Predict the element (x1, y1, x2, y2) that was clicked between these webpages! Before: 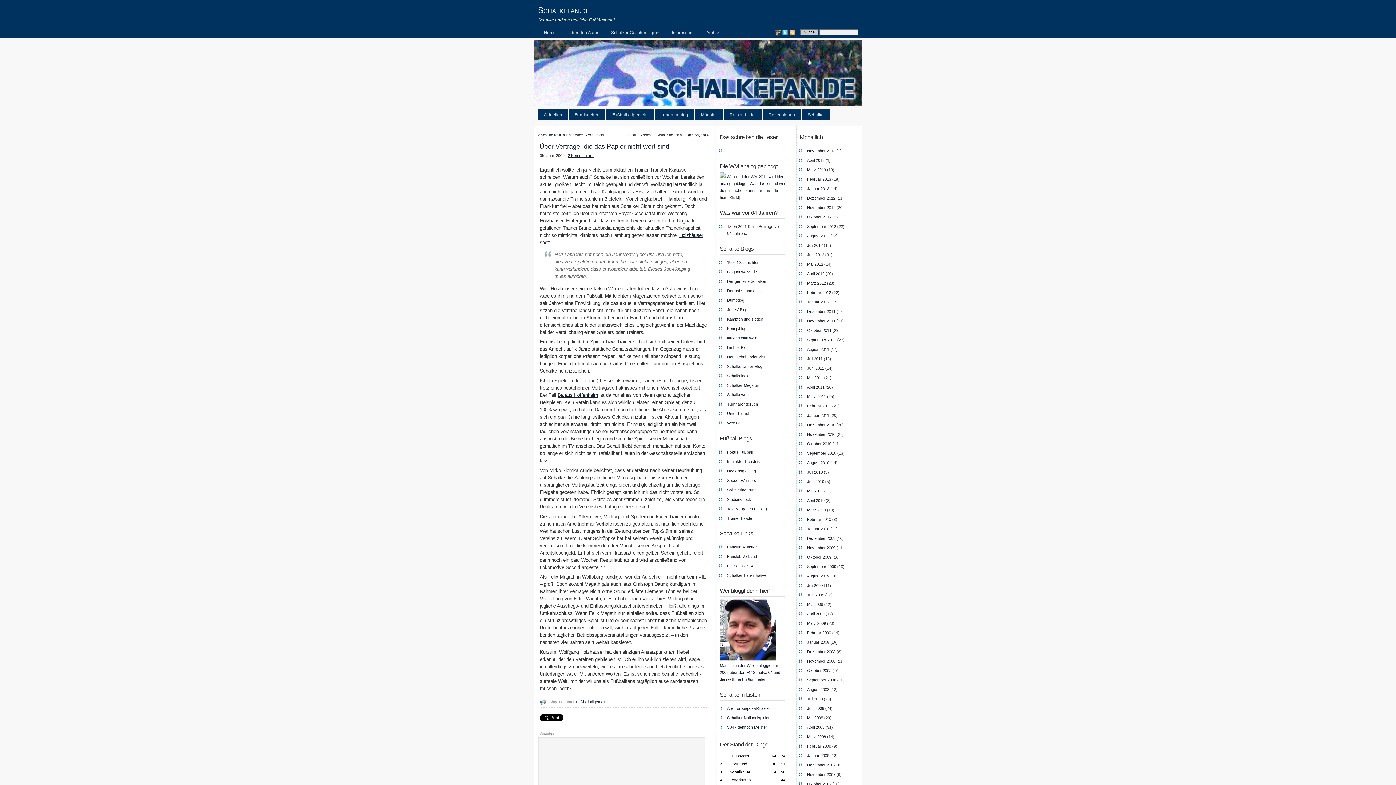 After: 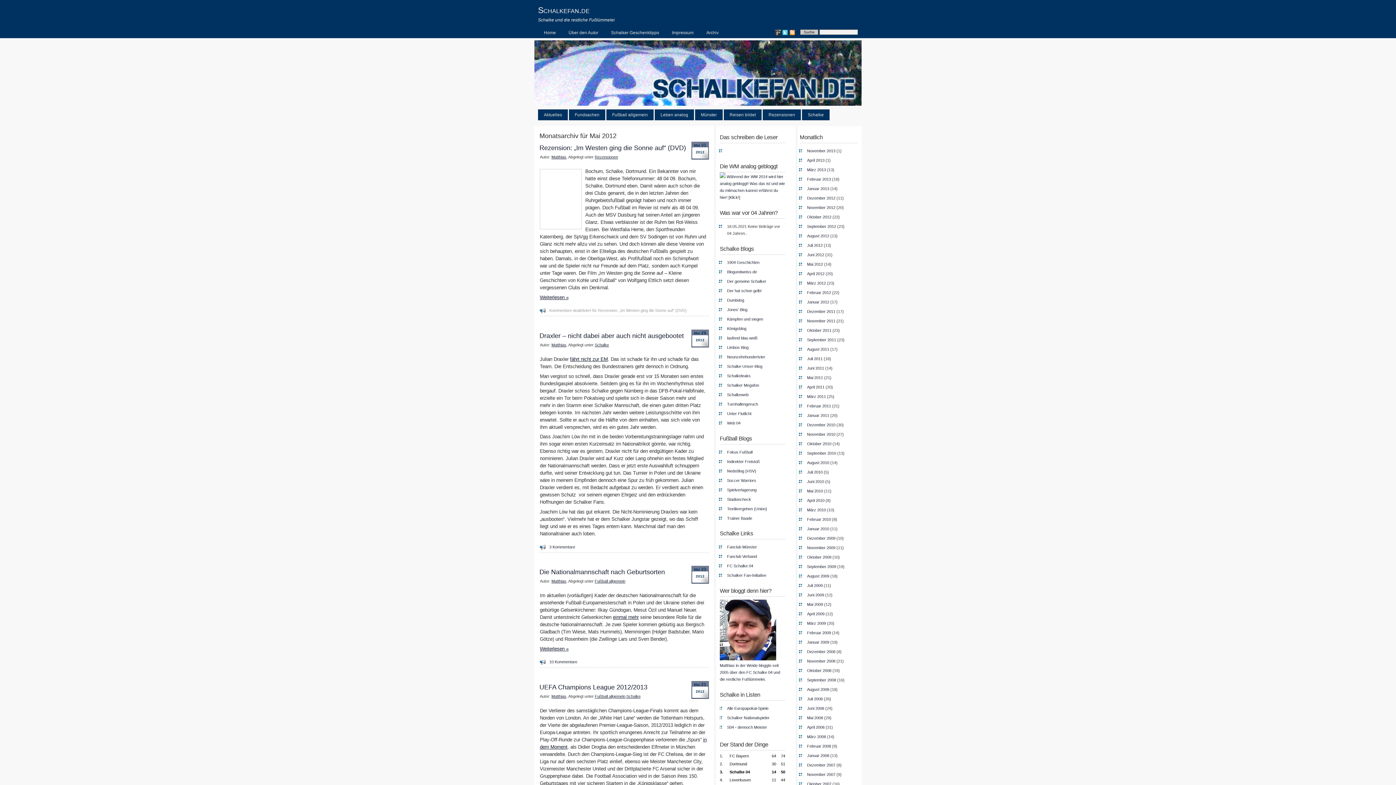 Action: bbox: (807, 262, 823, 266) label: Mai 2012